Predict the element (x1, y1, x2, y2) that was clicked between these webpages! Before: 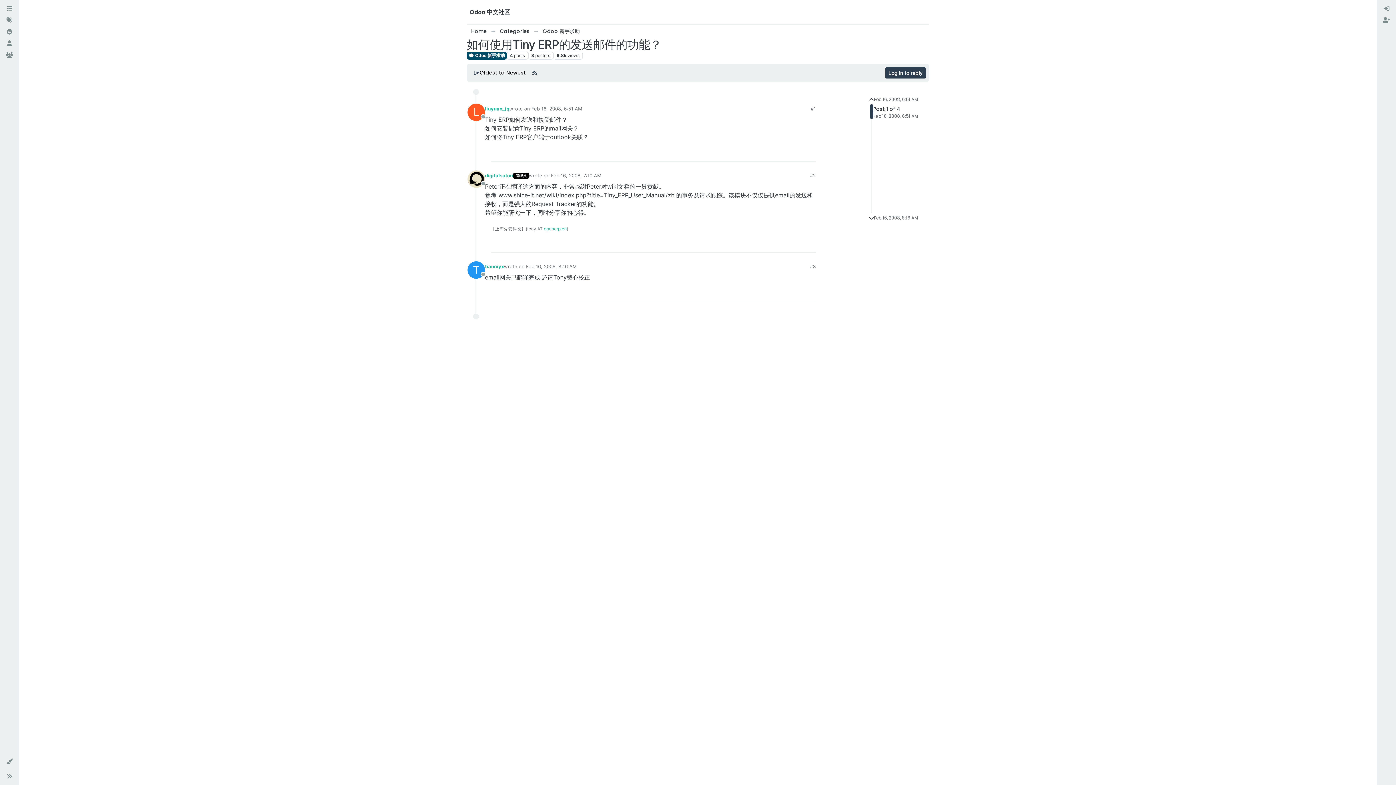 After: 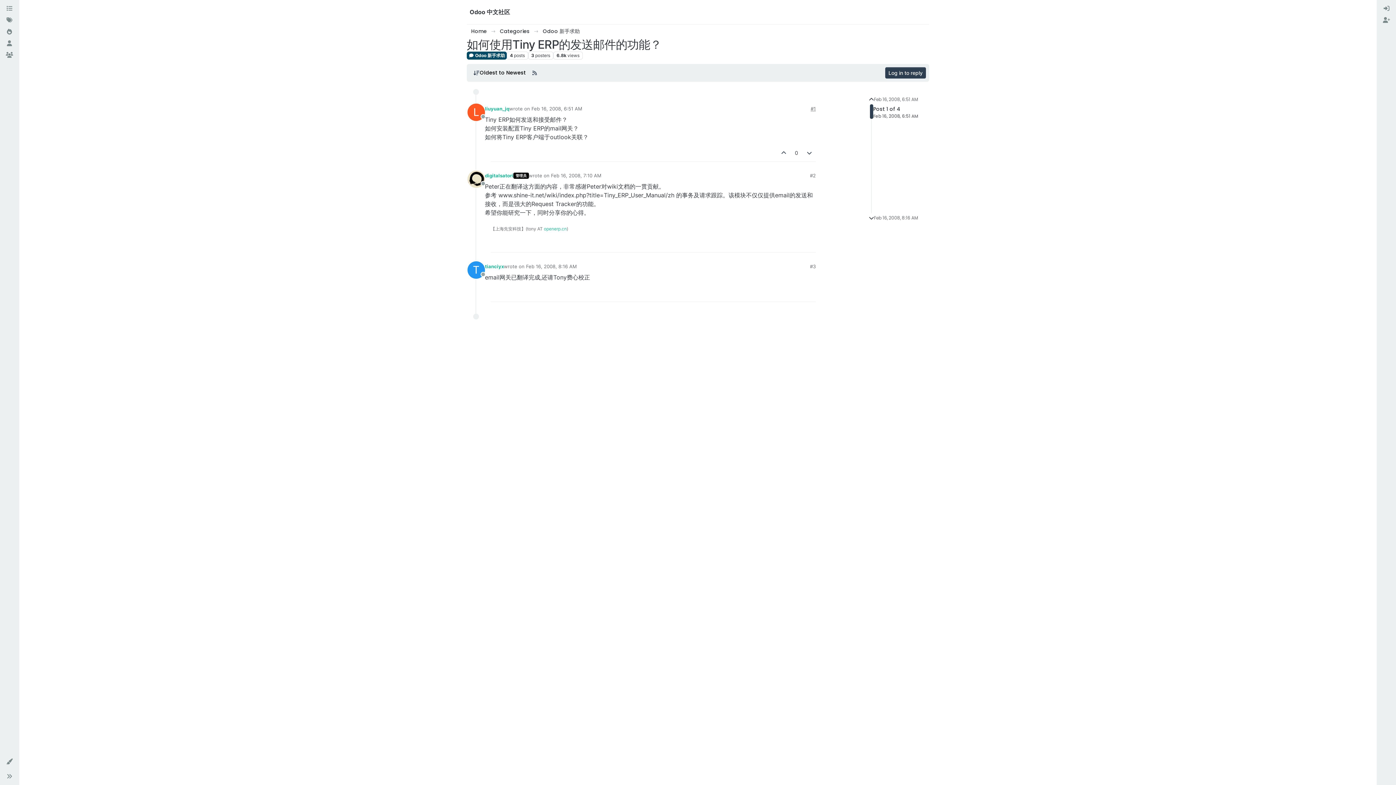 Action: label: #1 bbox: (810, 105, 816, 112)